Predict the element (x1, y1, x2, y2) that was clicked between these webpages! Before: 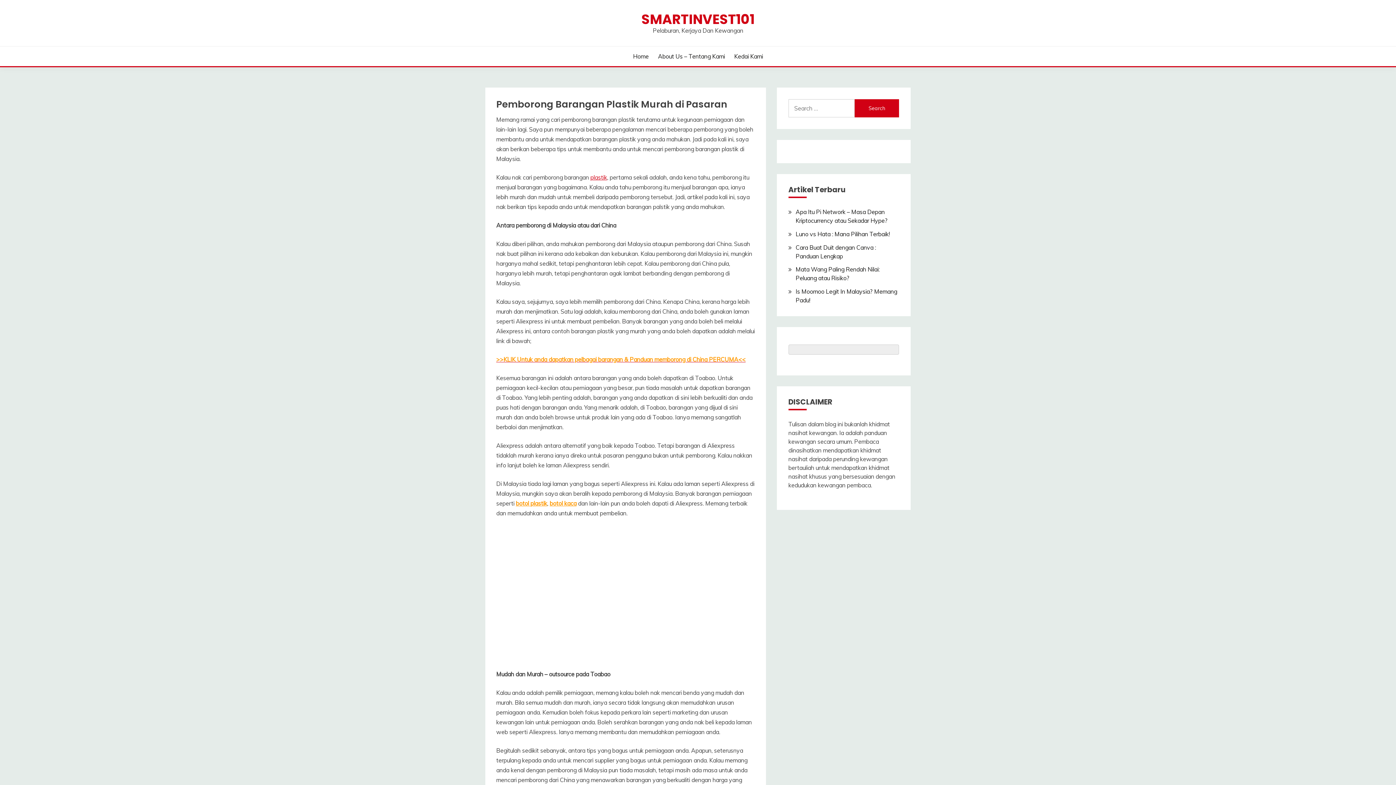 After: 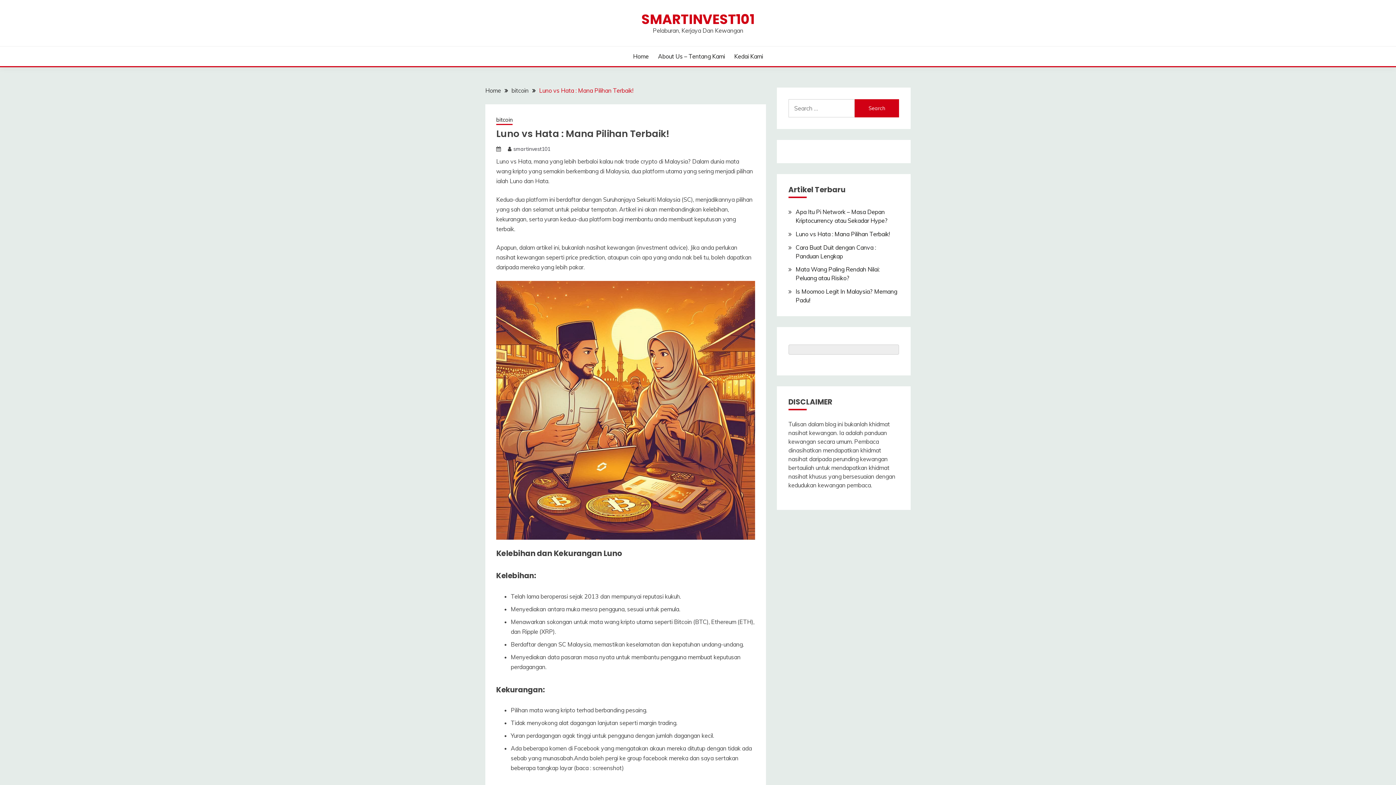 Action: bbox: (795, 230, 890, 237) label: Luno vs Hata : Mana Pilihan Terbaik!